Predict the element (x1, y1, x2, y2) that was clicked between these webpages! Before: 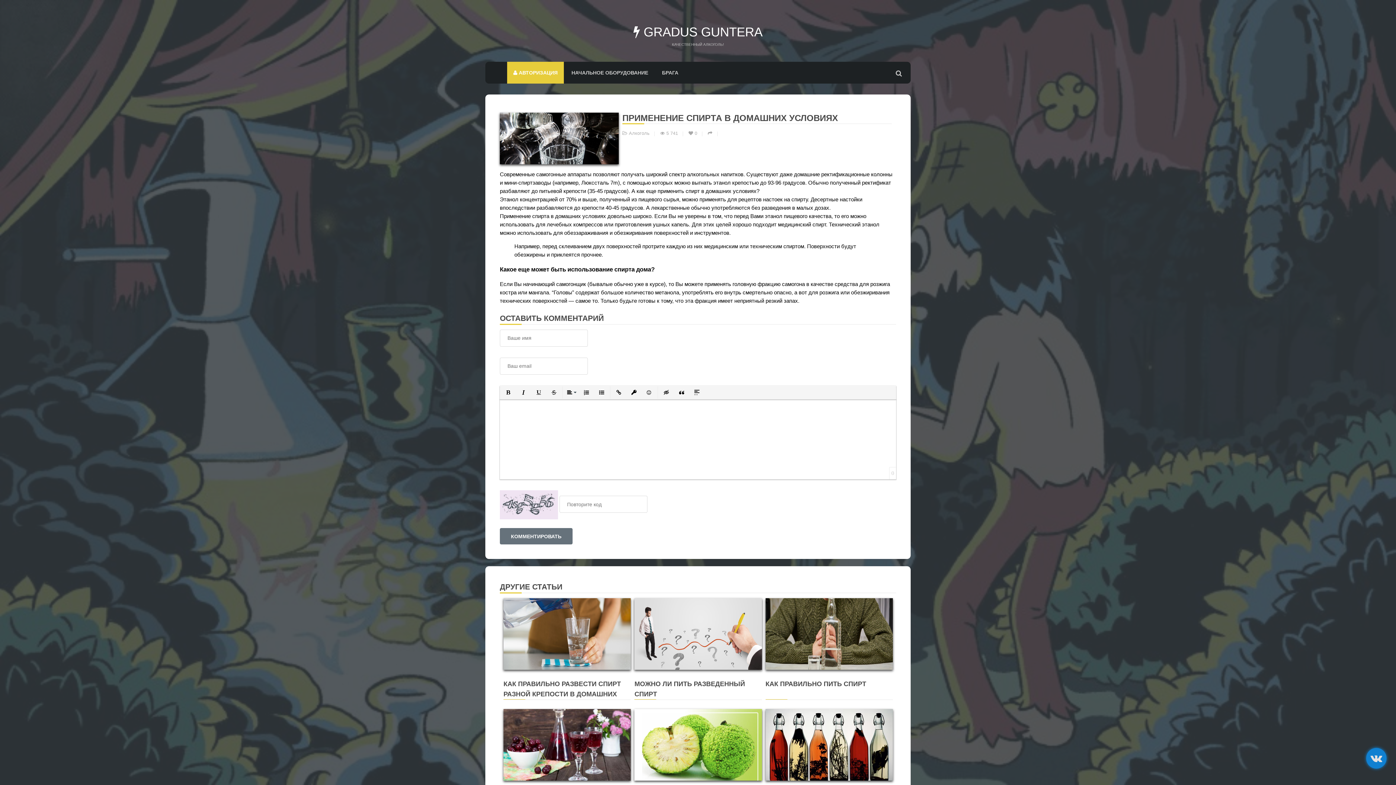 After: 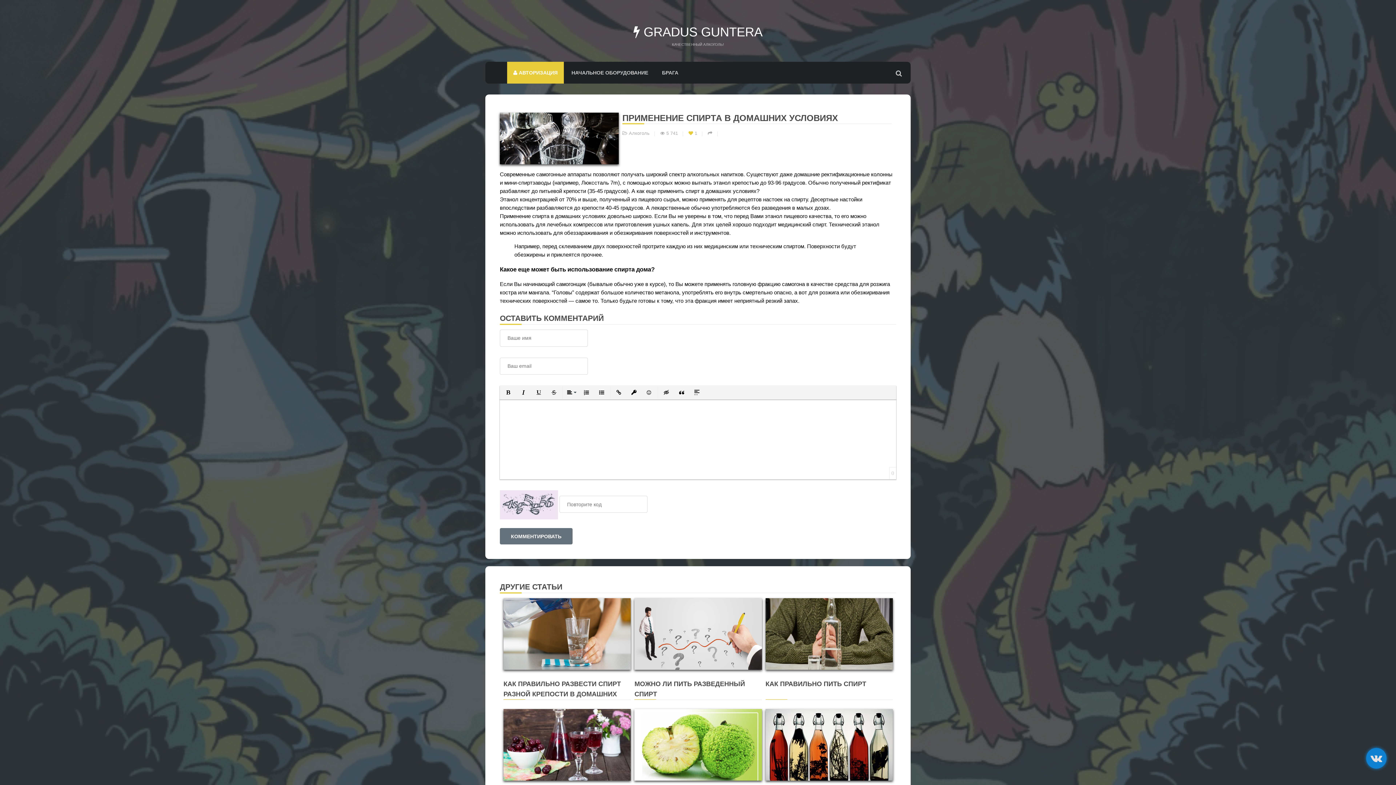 Action: bbox: (688, 130, 693, 136)